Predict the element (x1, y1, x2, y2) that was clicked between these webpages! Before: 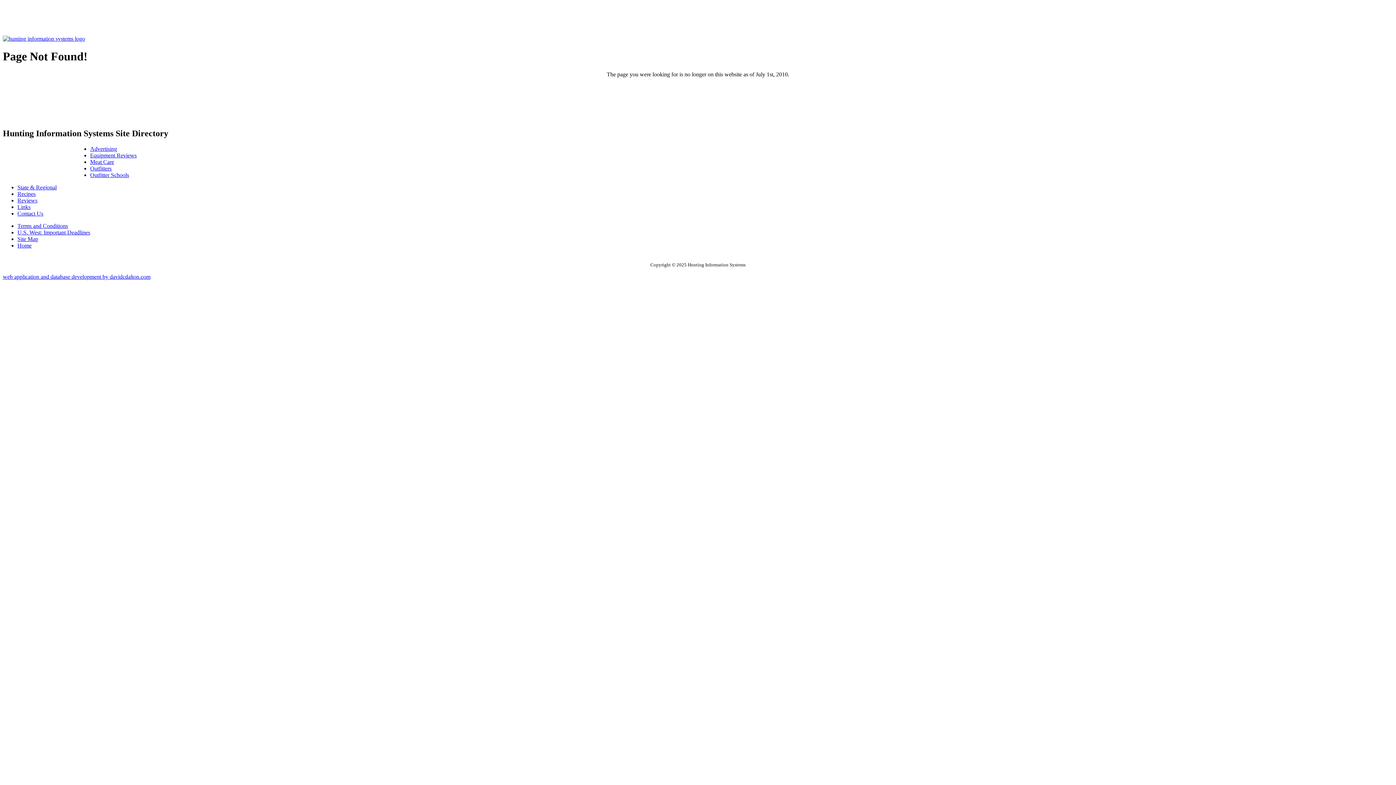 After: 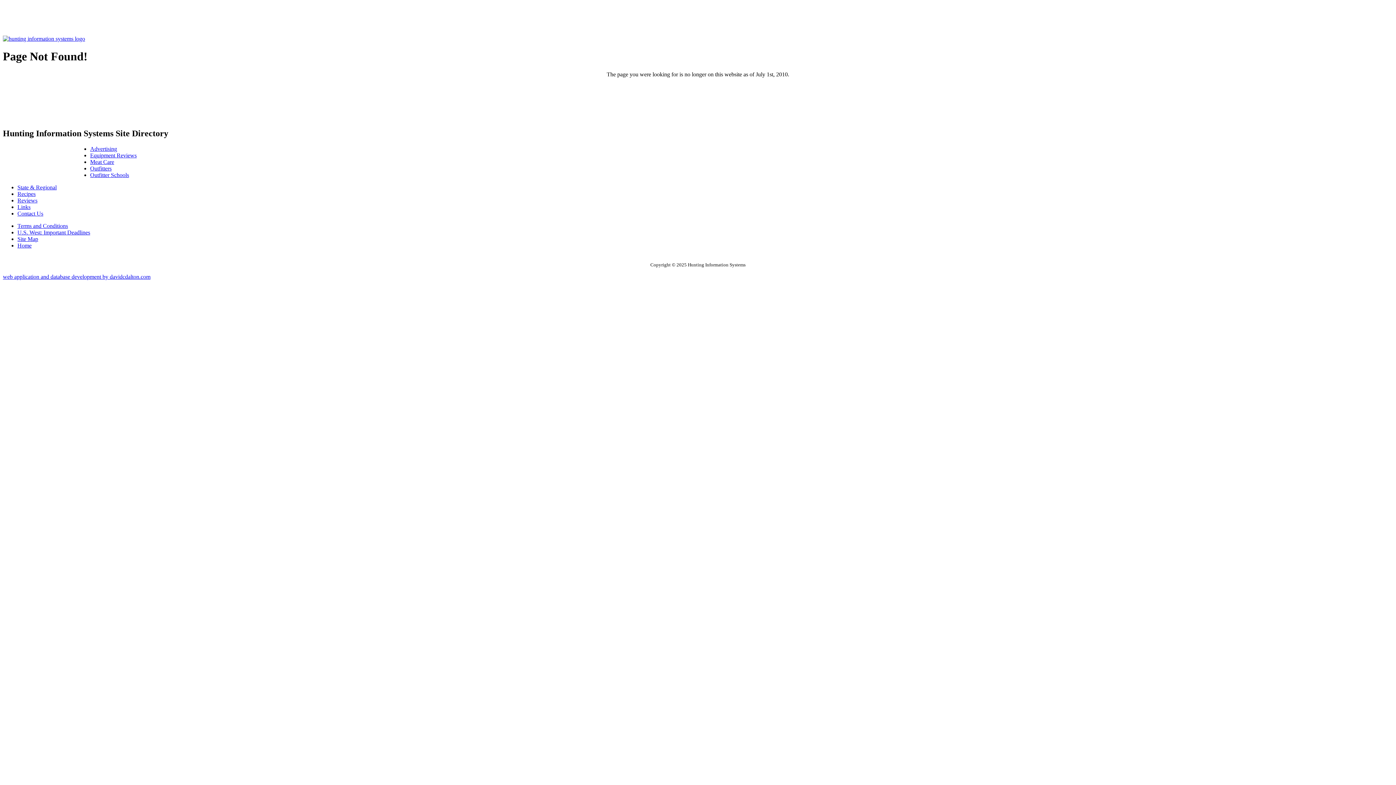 Action: bbox: (17, 190, 35, 196) label: Recipes